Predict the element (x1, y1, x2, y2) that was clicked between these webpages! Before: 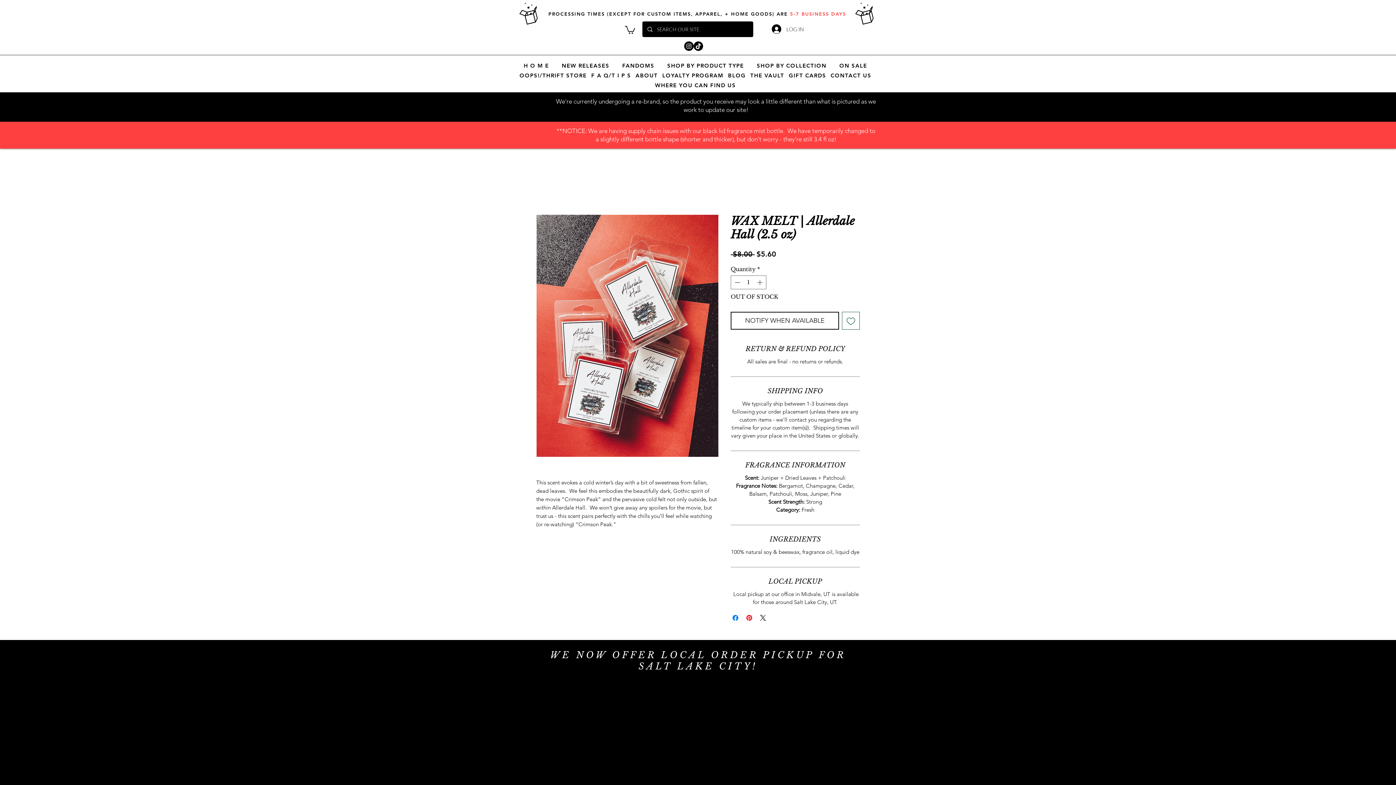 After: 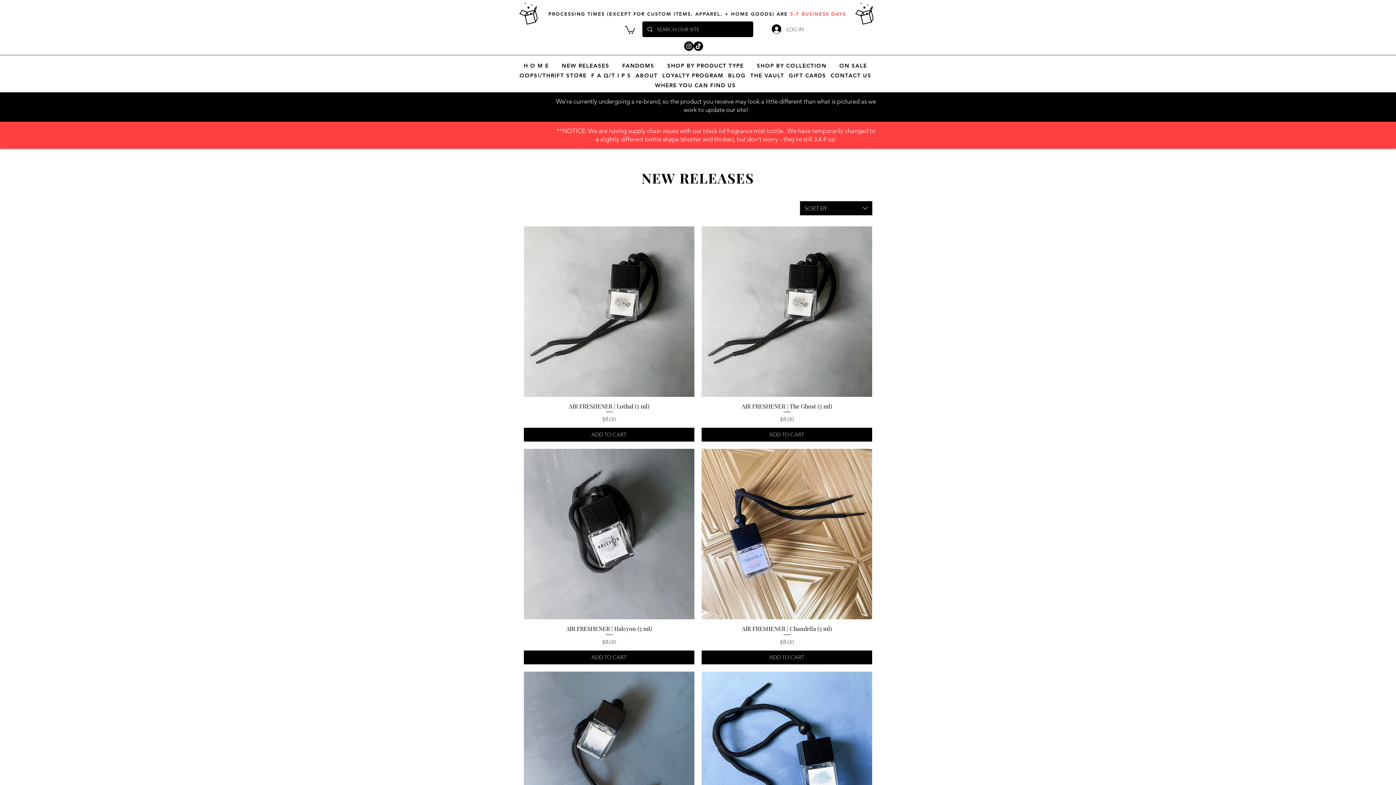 Action: bbox: (555, 60, 616, 70) label: NEW RELEASES